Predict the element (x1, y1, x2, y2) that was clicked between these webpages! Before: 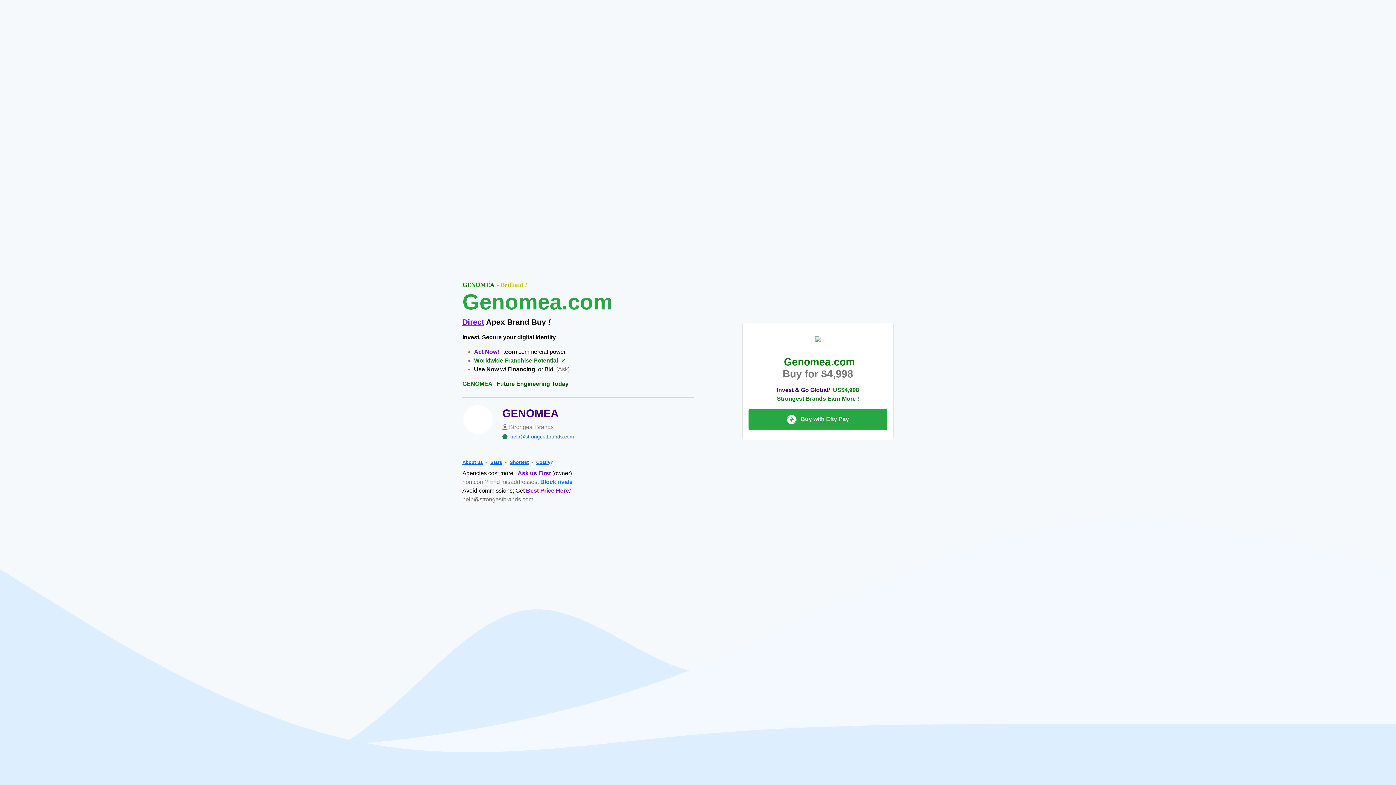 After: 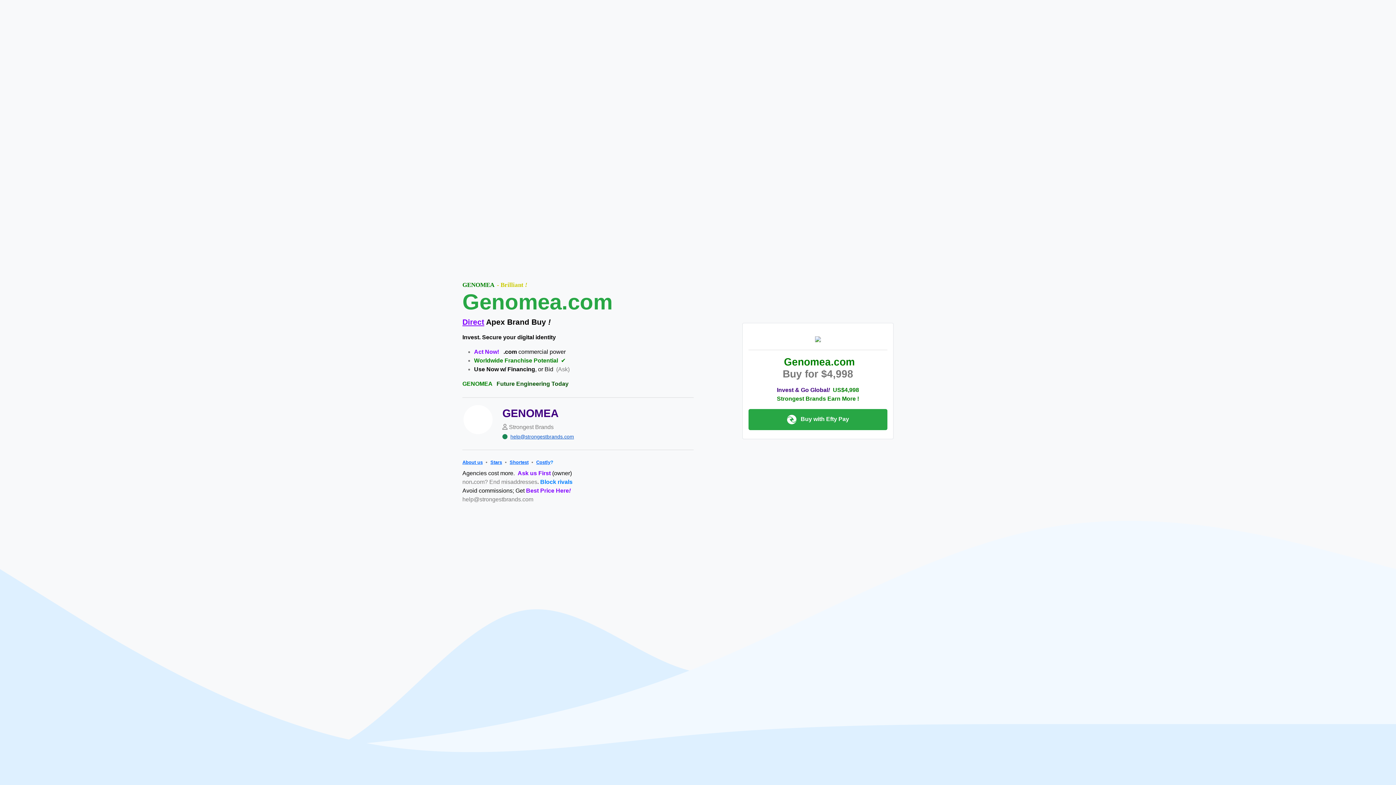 Action: bbox: (510, 434, 574, 439) label: help@strongestbrands.com